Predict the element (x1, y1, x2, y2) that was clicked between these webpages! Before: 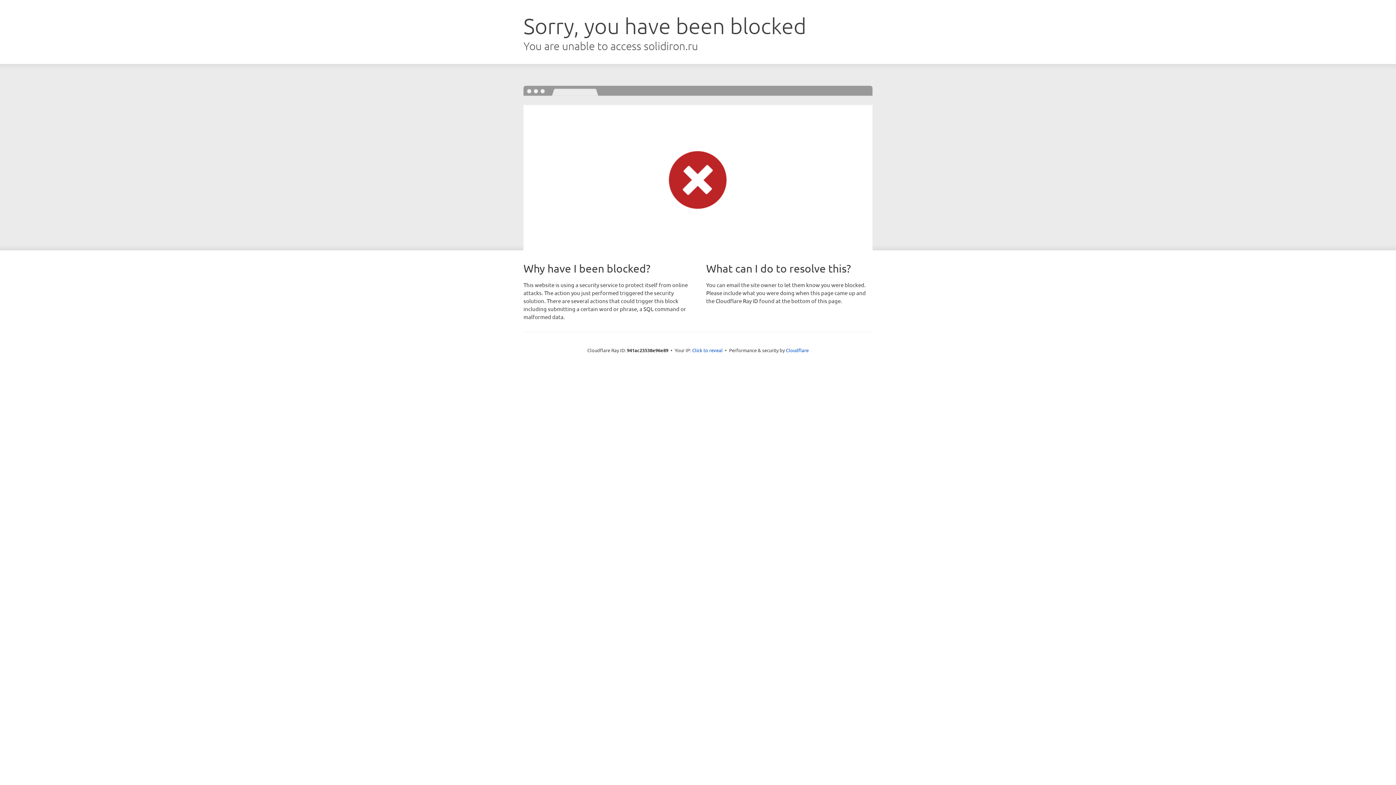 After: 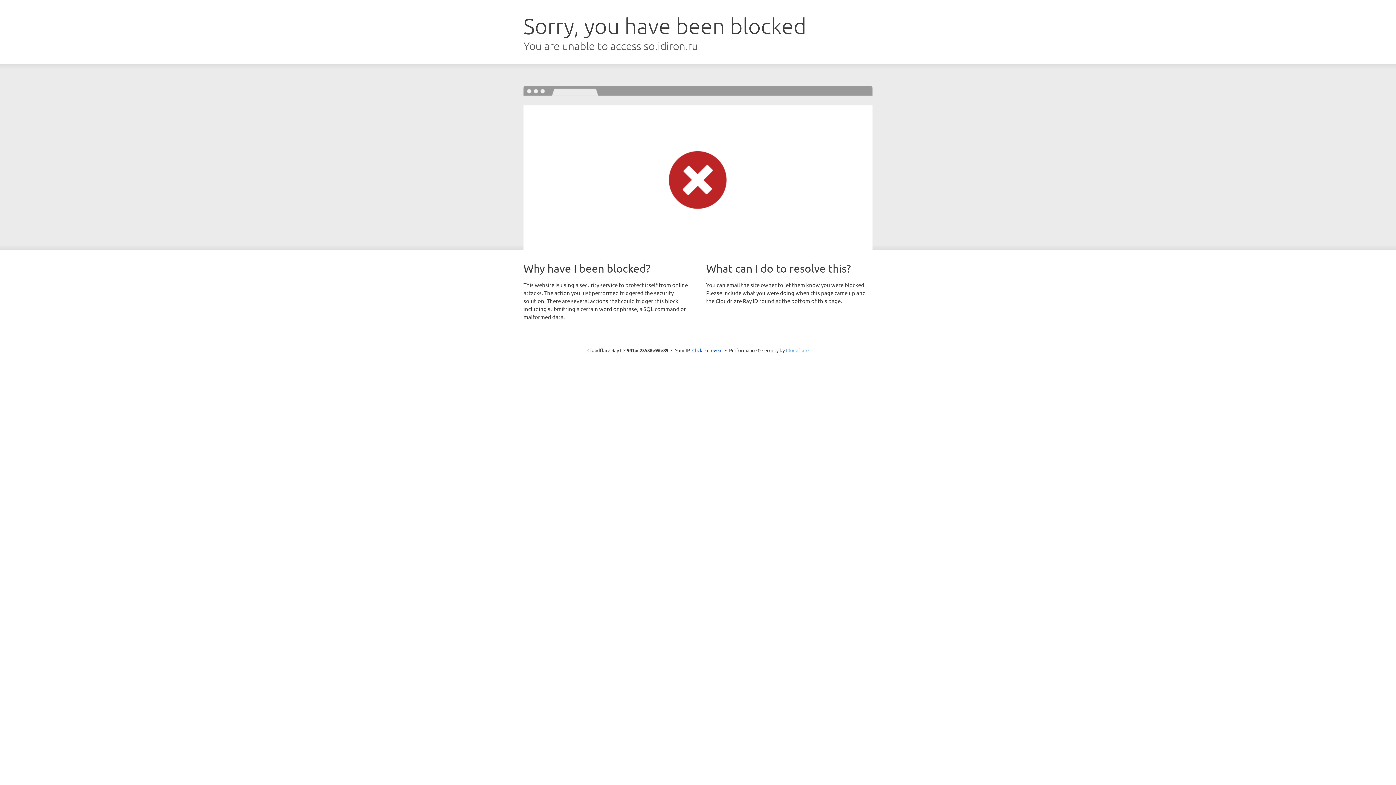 Action: label: Cloudflare bbox: (786, 347, 808, 353)